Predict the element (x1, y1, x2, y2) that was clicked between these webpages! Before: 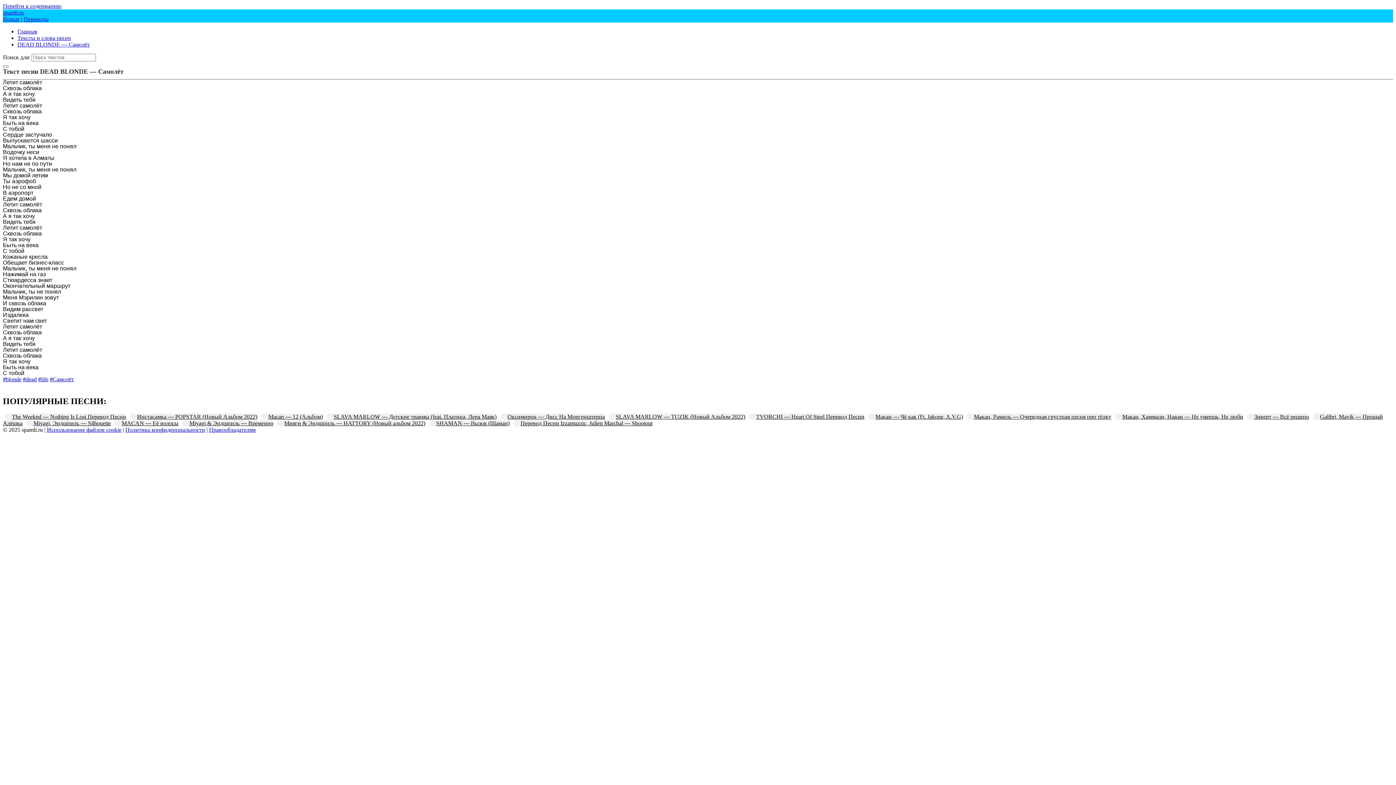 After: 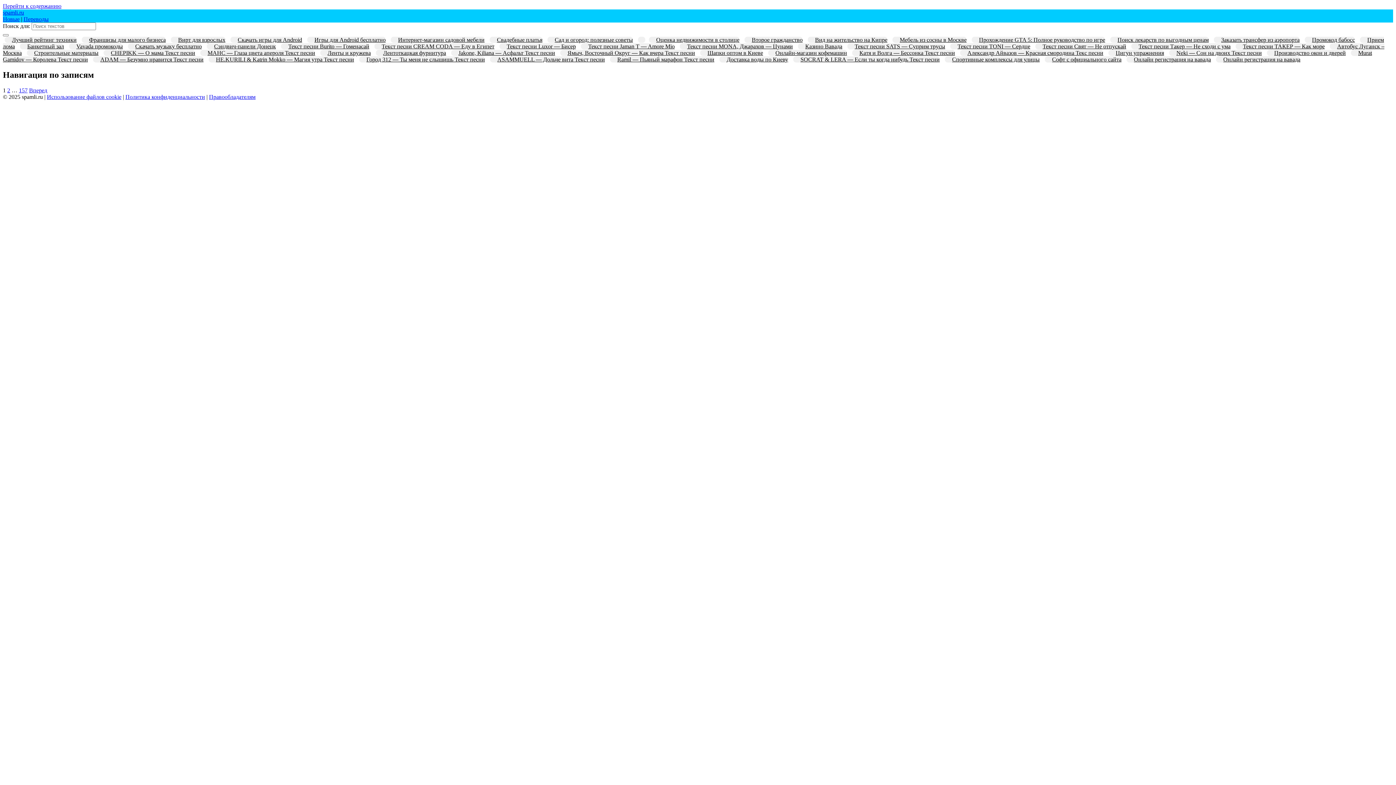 Action: label: spamli.ru bbox: (2, 9, 24, 15)